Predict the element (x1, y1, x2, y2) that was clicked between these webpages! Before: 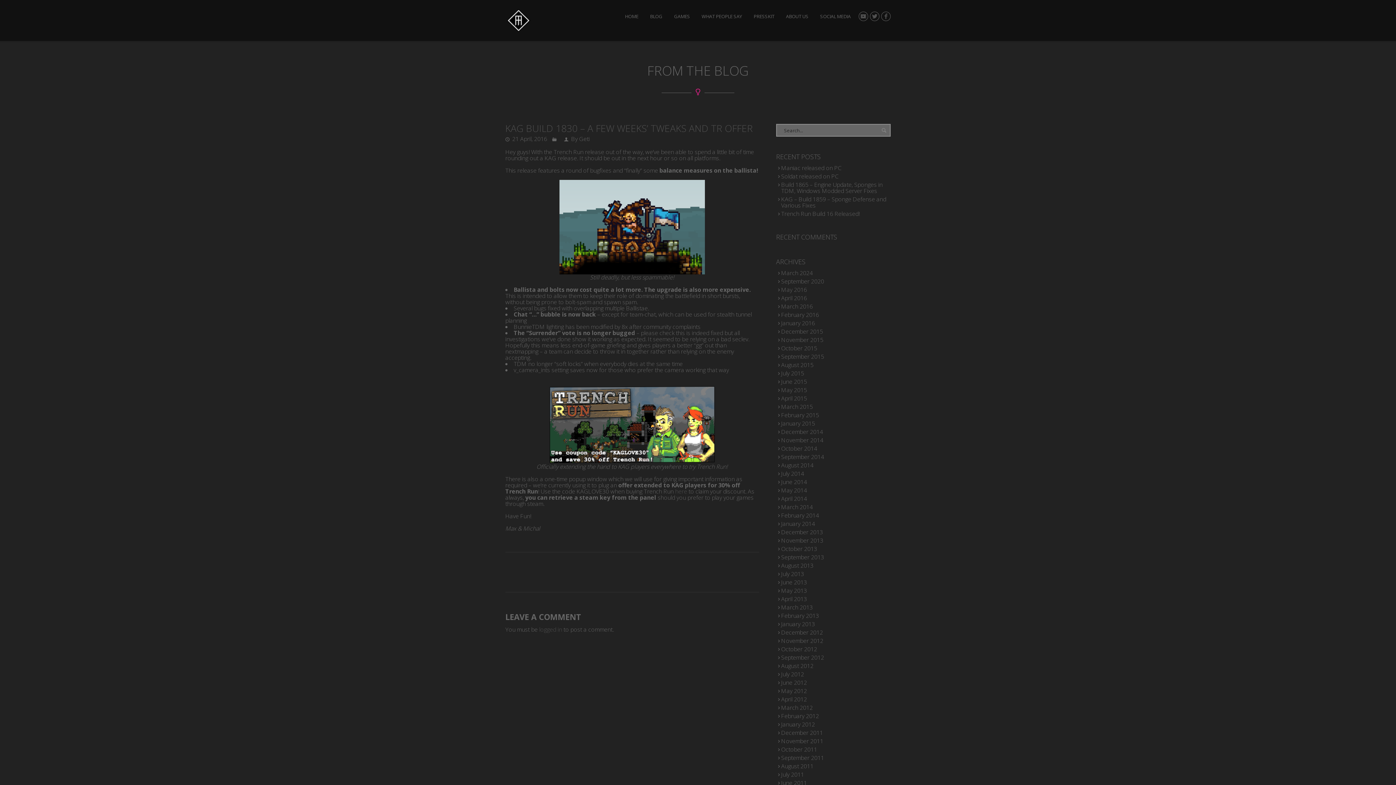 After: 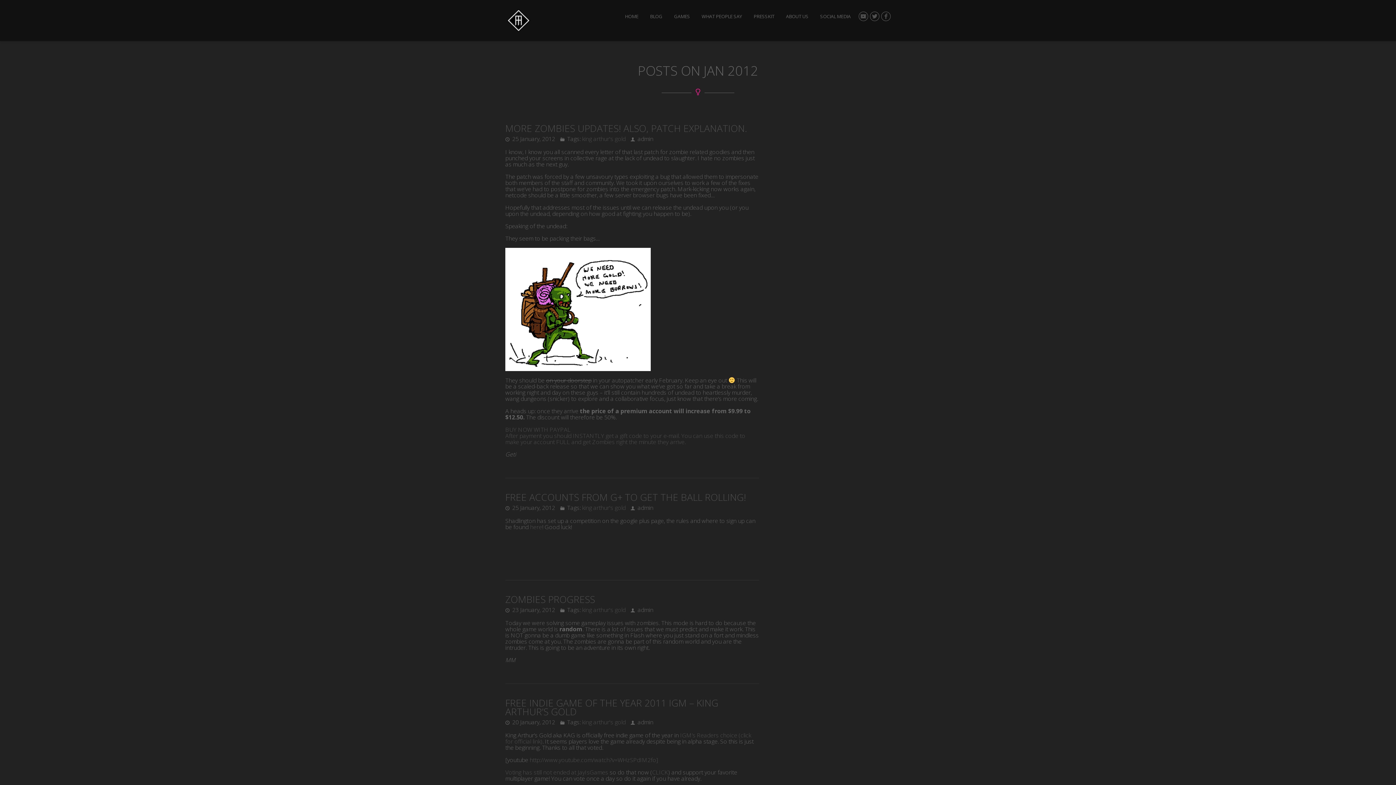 Action: bbox: (781, 720, 815, 728) label: January 2012